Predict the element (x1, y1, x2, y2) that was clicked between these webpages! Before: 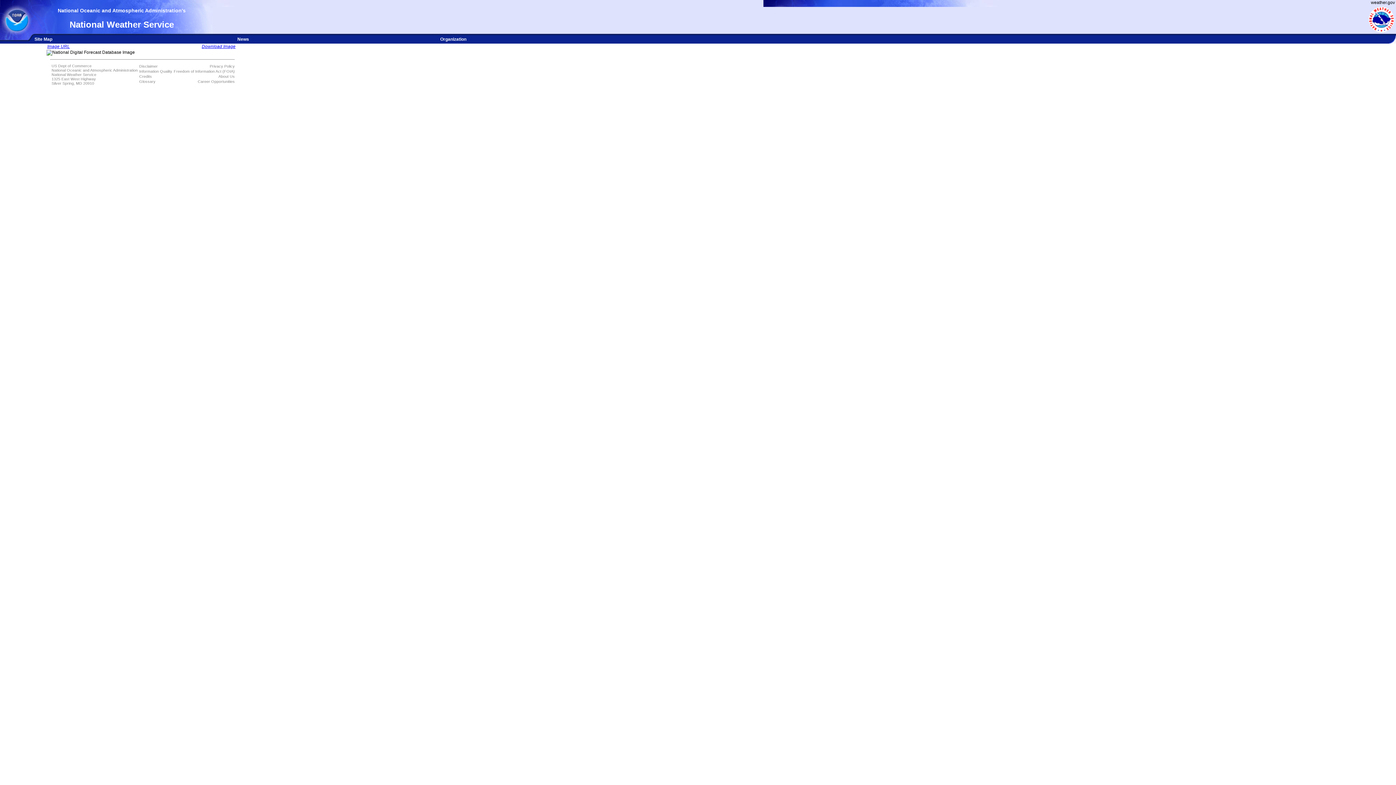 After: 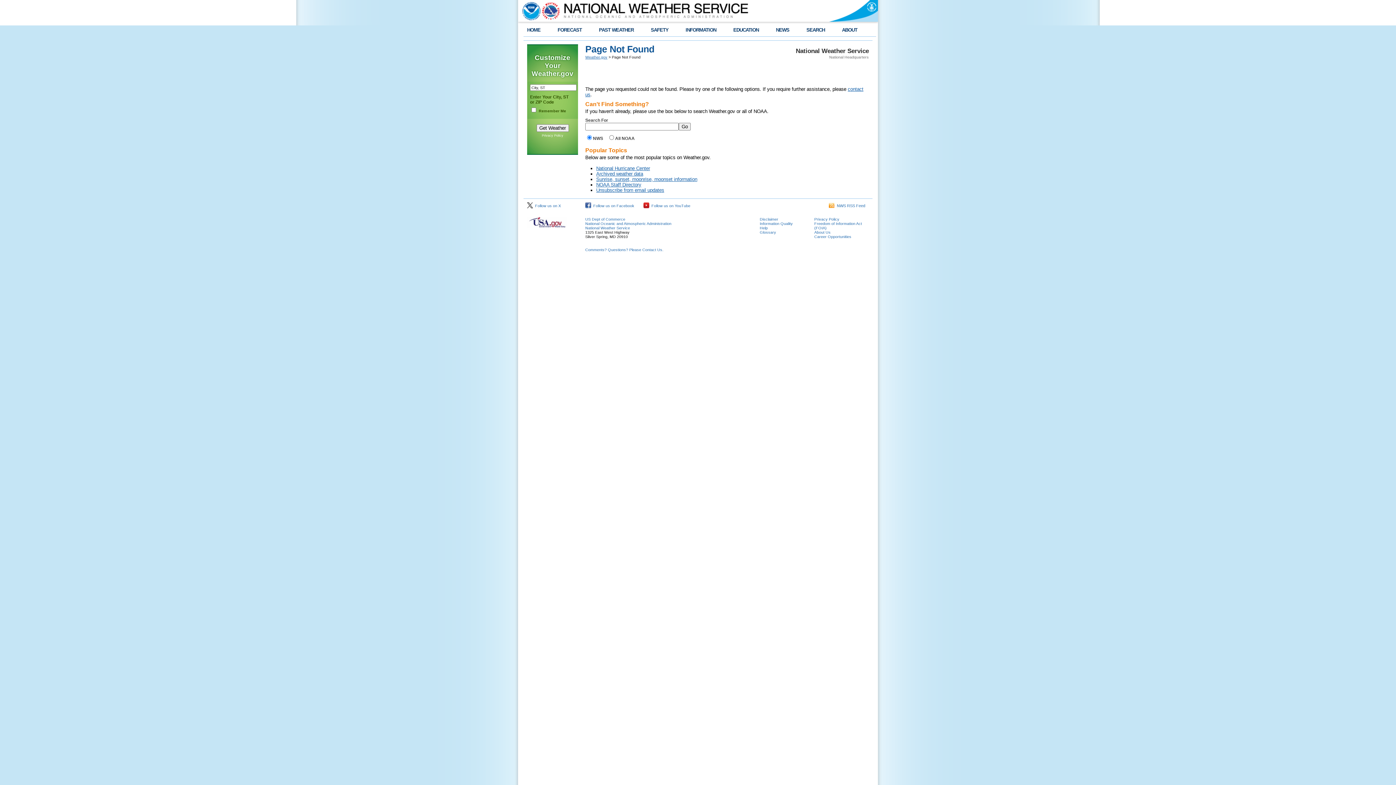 Action: label: Site Map bbox: (34, 36, 52, 41)